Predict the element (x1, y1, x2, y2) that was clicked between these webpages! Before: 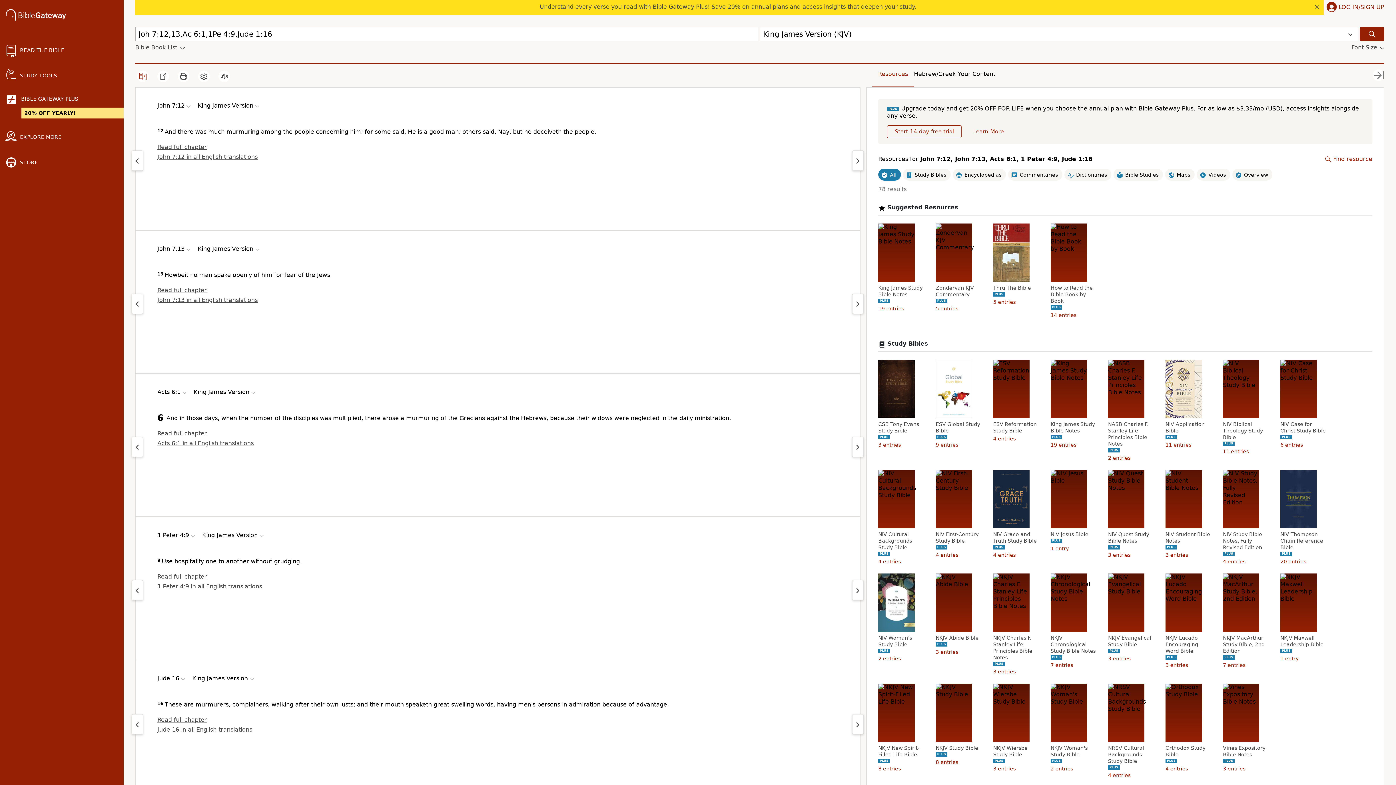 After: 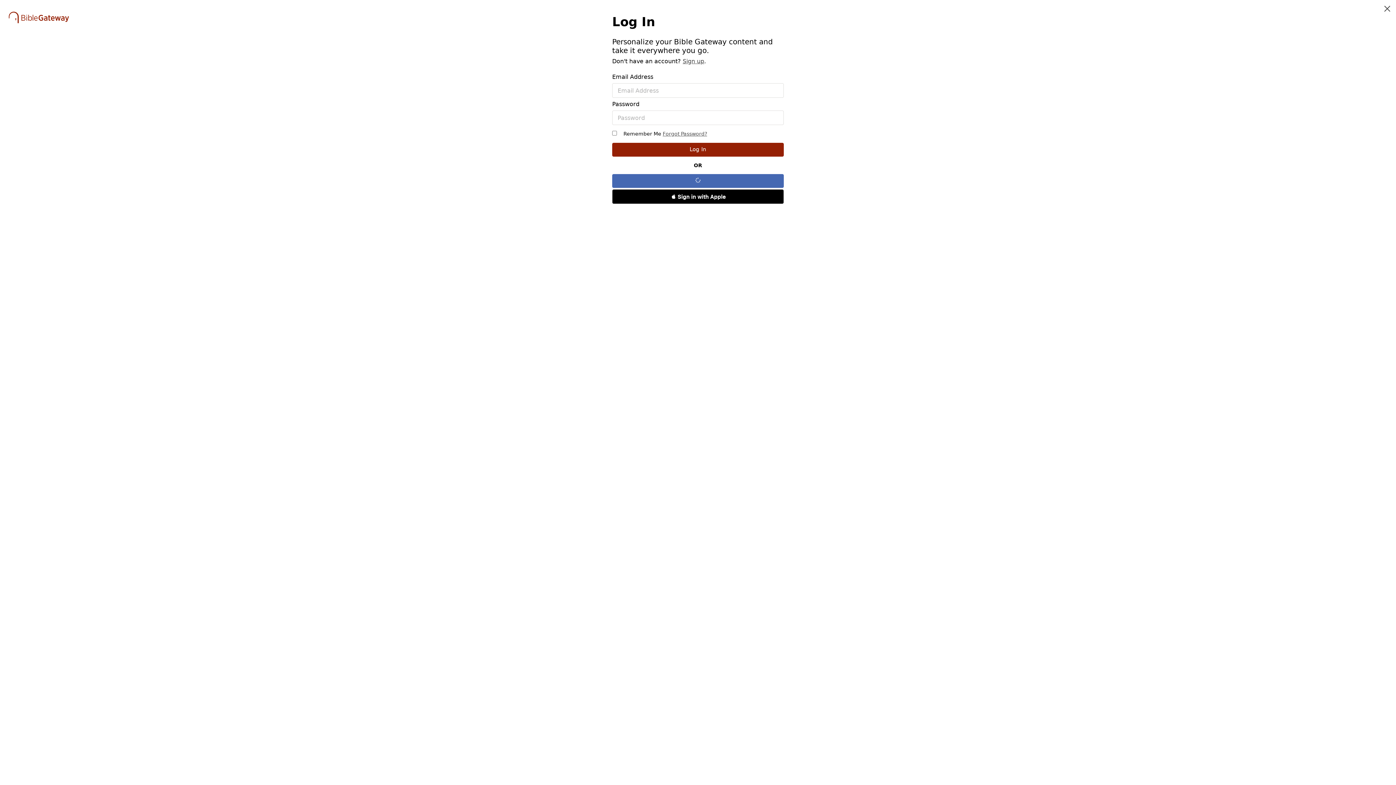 Action: bbox: (1338, 3, 1384, 11) label: LOG IN/SIGN UP